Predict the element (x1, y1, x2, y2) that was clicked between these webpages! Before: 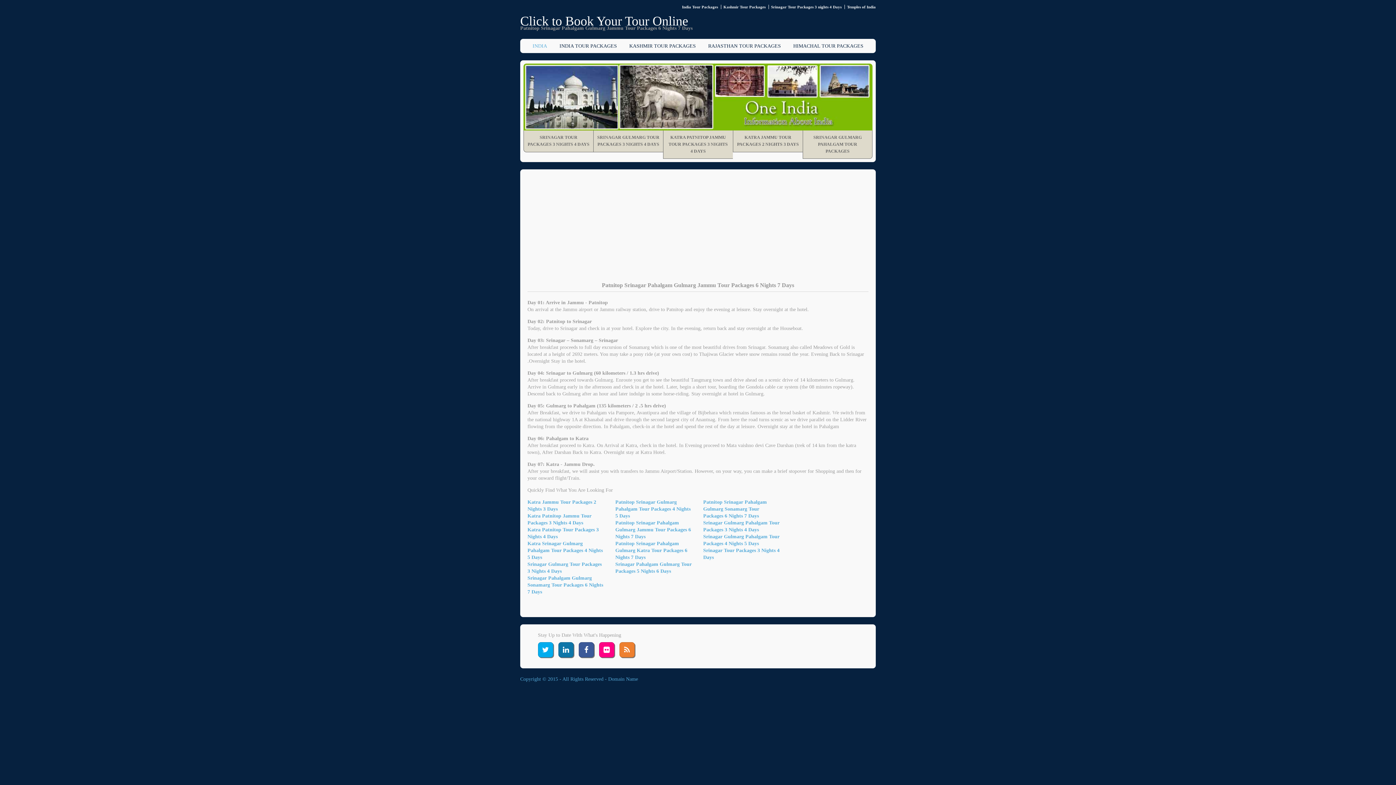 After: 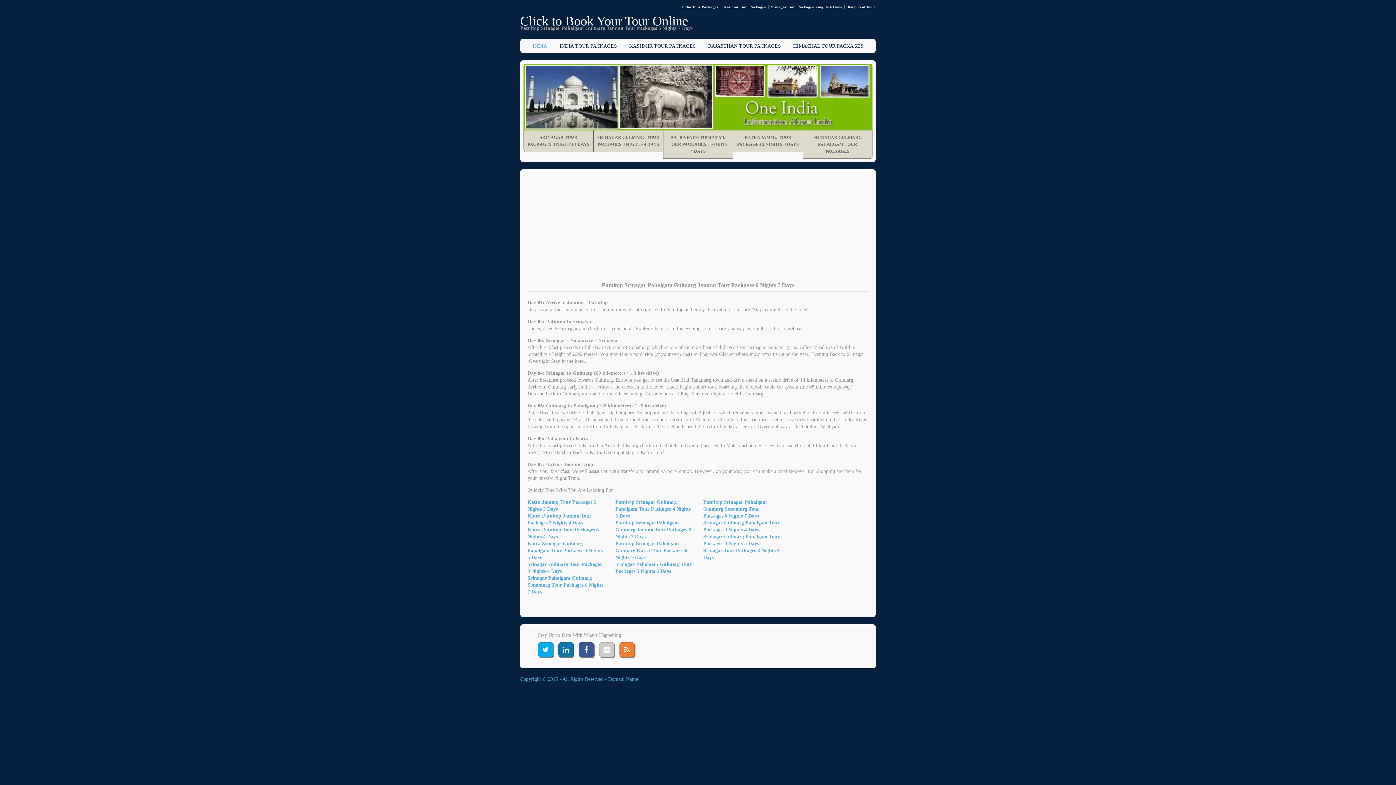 Action: bbox: (599, 642, 614, 657)